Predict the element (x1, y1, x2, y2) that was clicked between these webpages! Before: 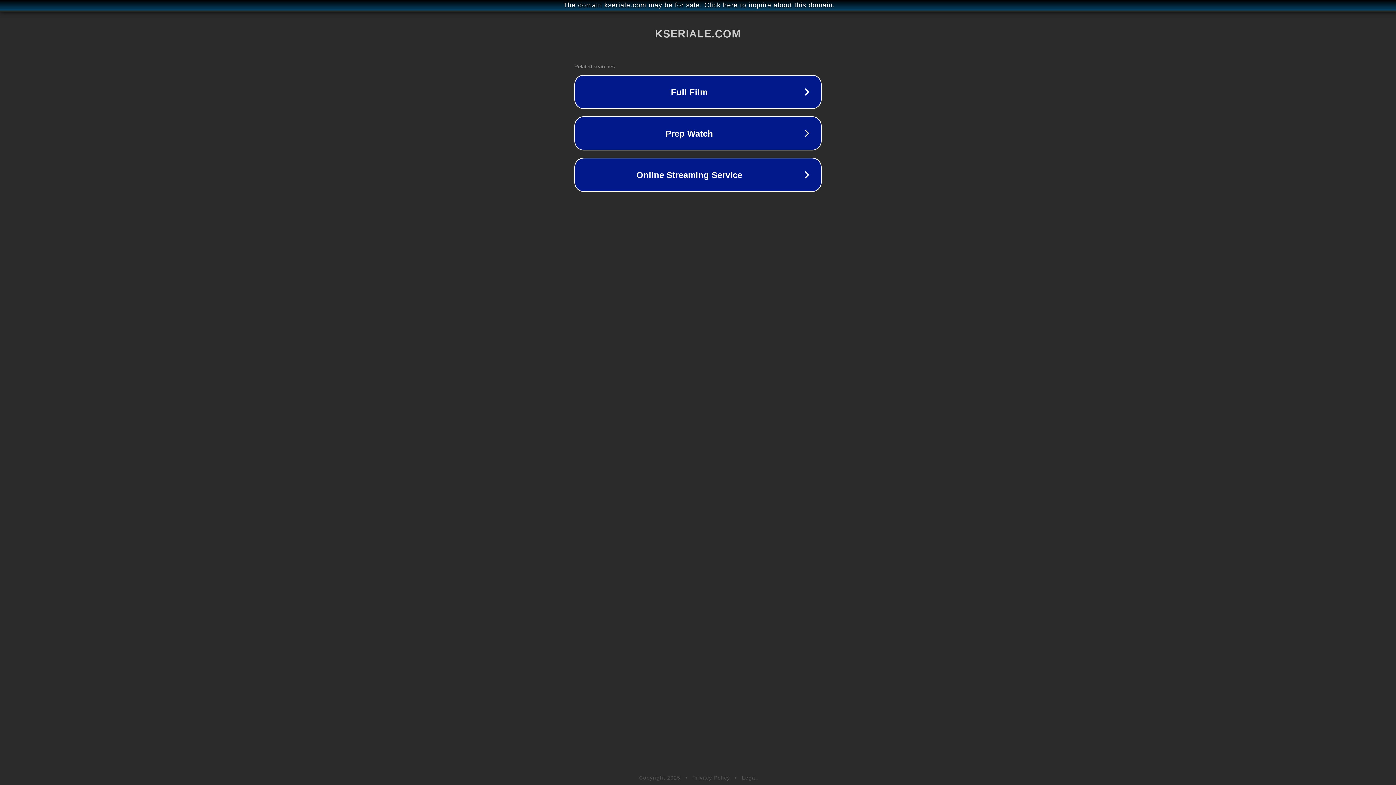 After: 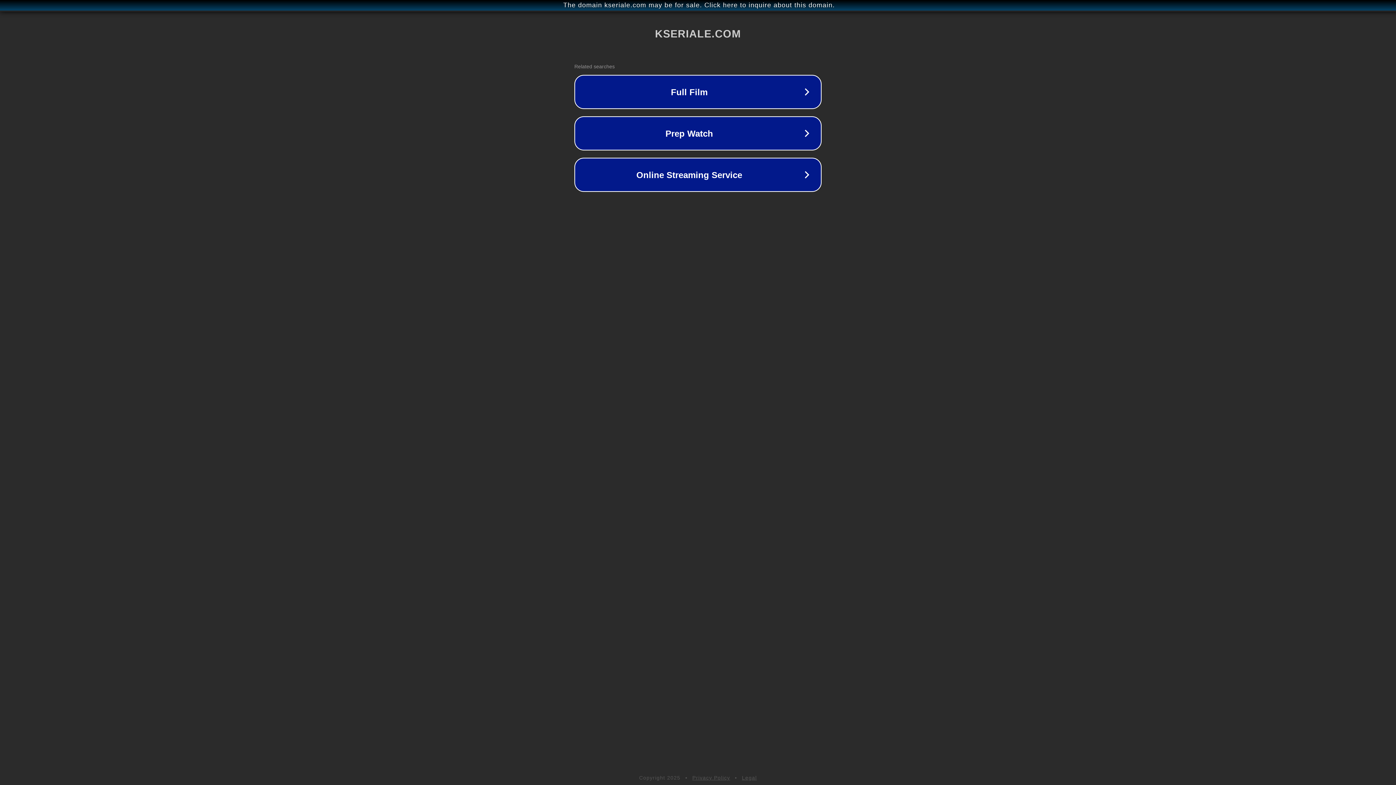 Action: label: Privacy Policy bbox: (692, 775, 730, 781)